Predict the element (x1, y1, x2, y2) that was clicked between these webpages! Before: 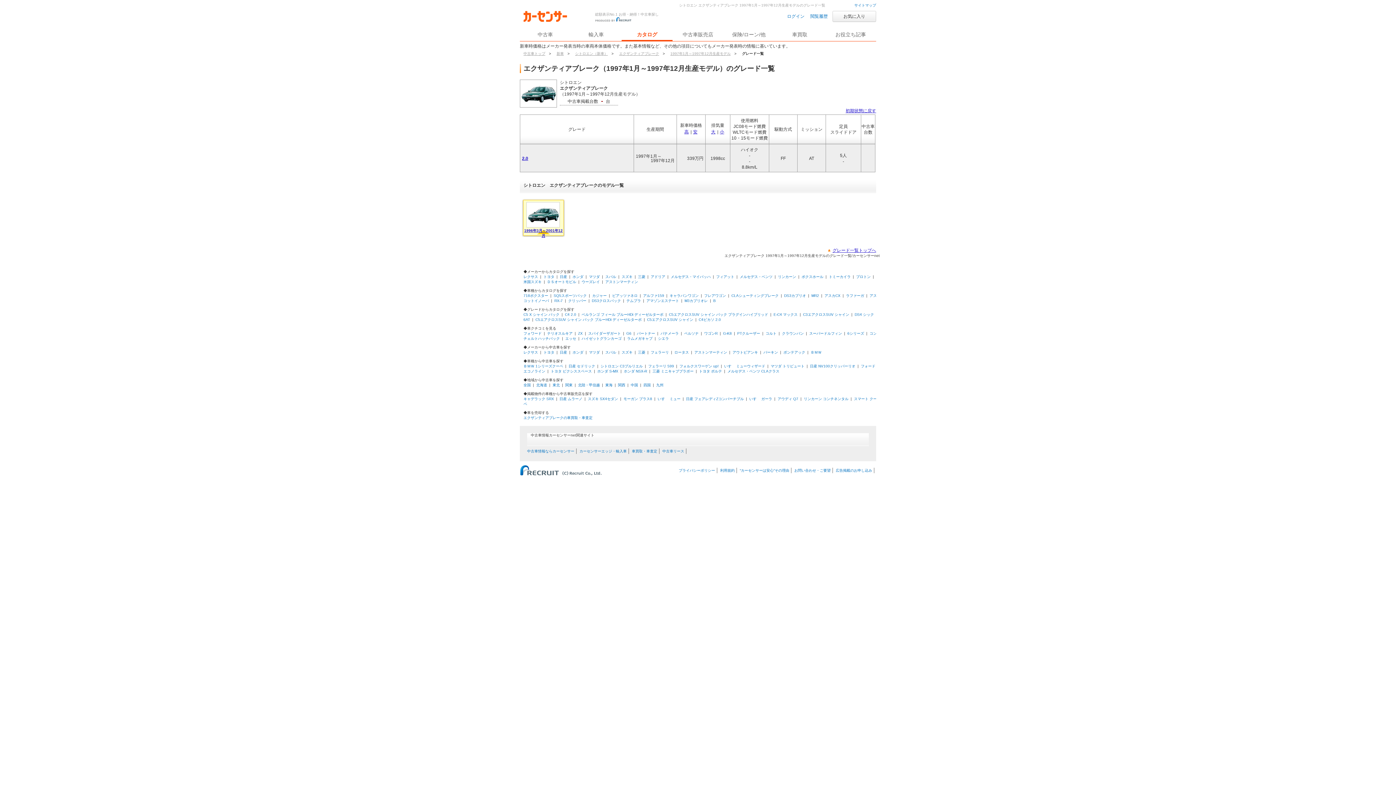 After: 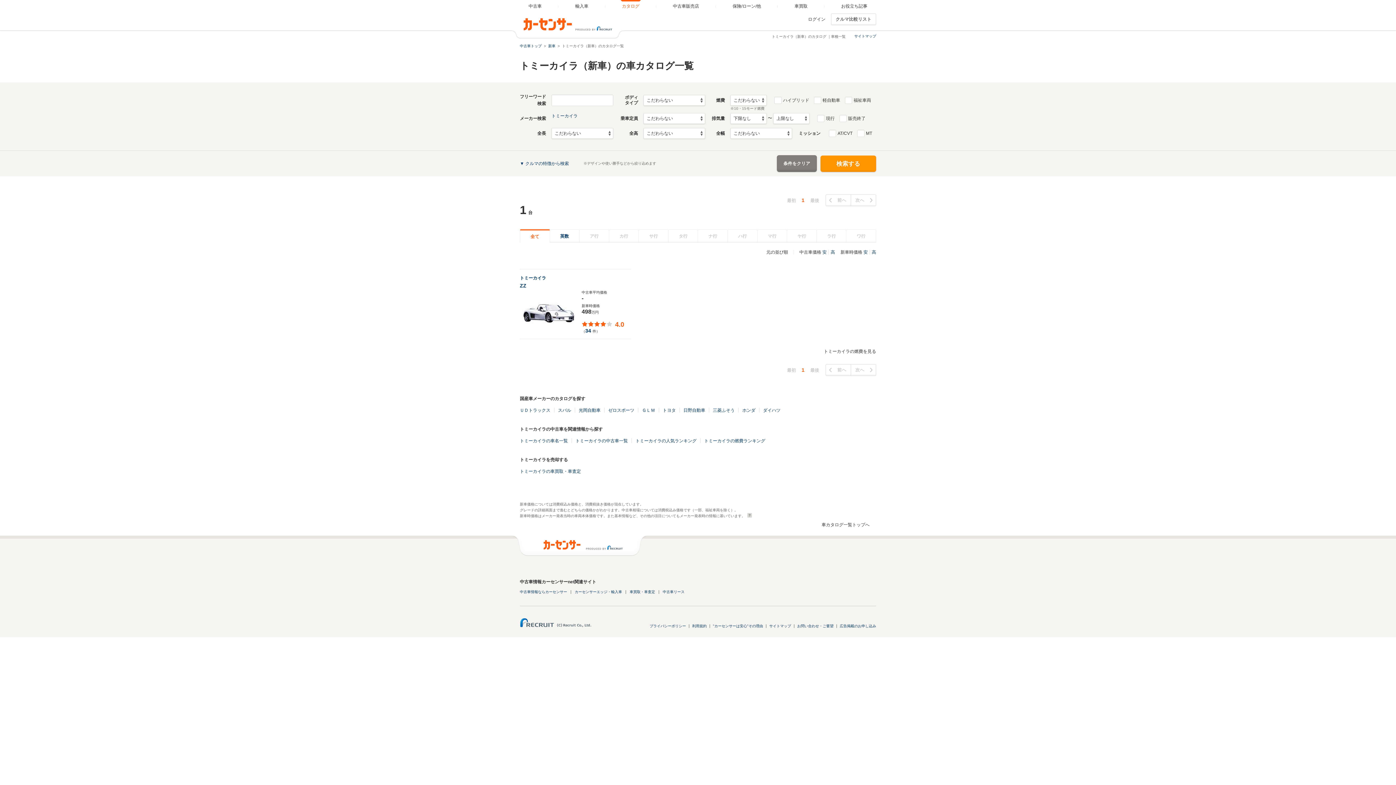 Action: label: トミーカイラ bbox: (829, 274, 850, 278)